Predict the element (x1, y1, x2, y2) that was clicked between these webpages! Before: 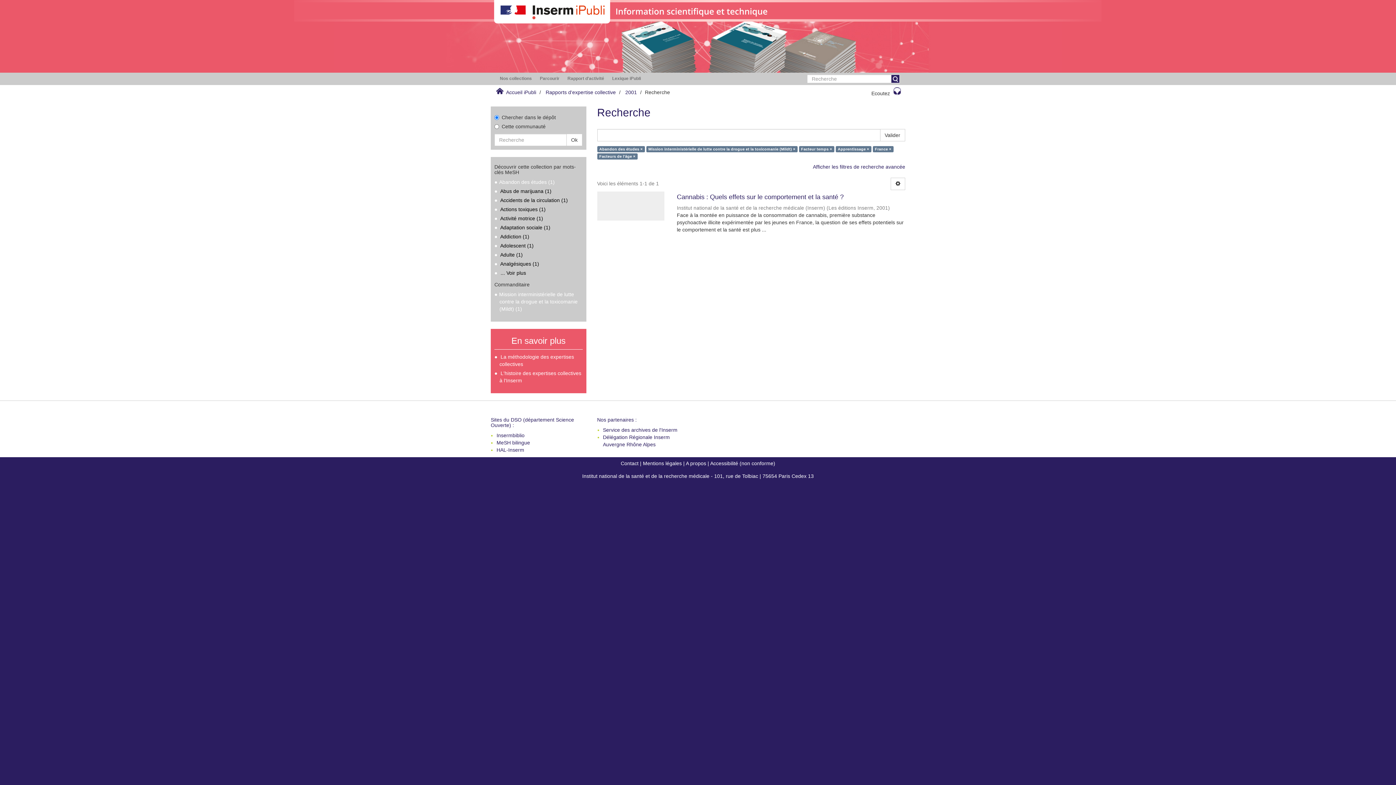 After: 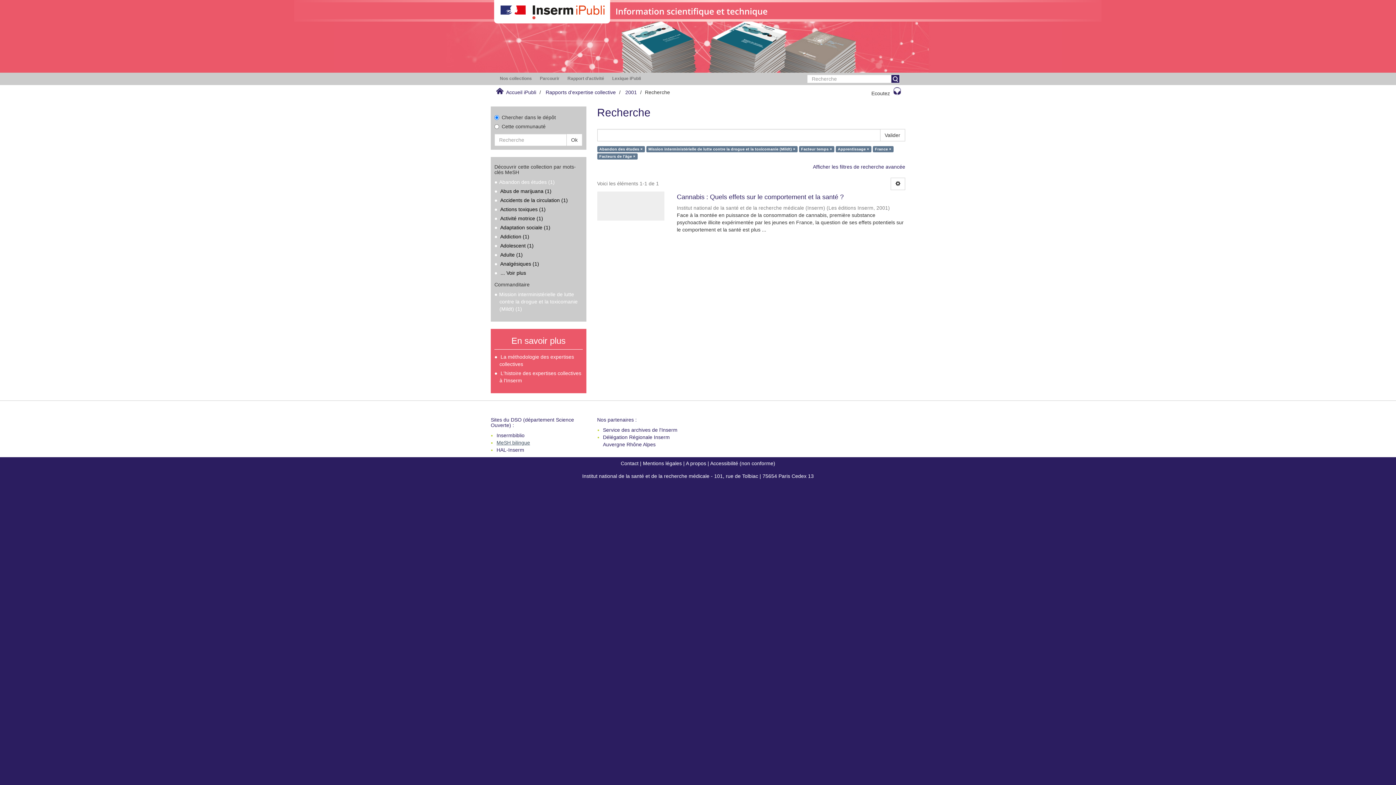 Action: bbox: (496, 440, 530, 445) label: MeSH bilingue